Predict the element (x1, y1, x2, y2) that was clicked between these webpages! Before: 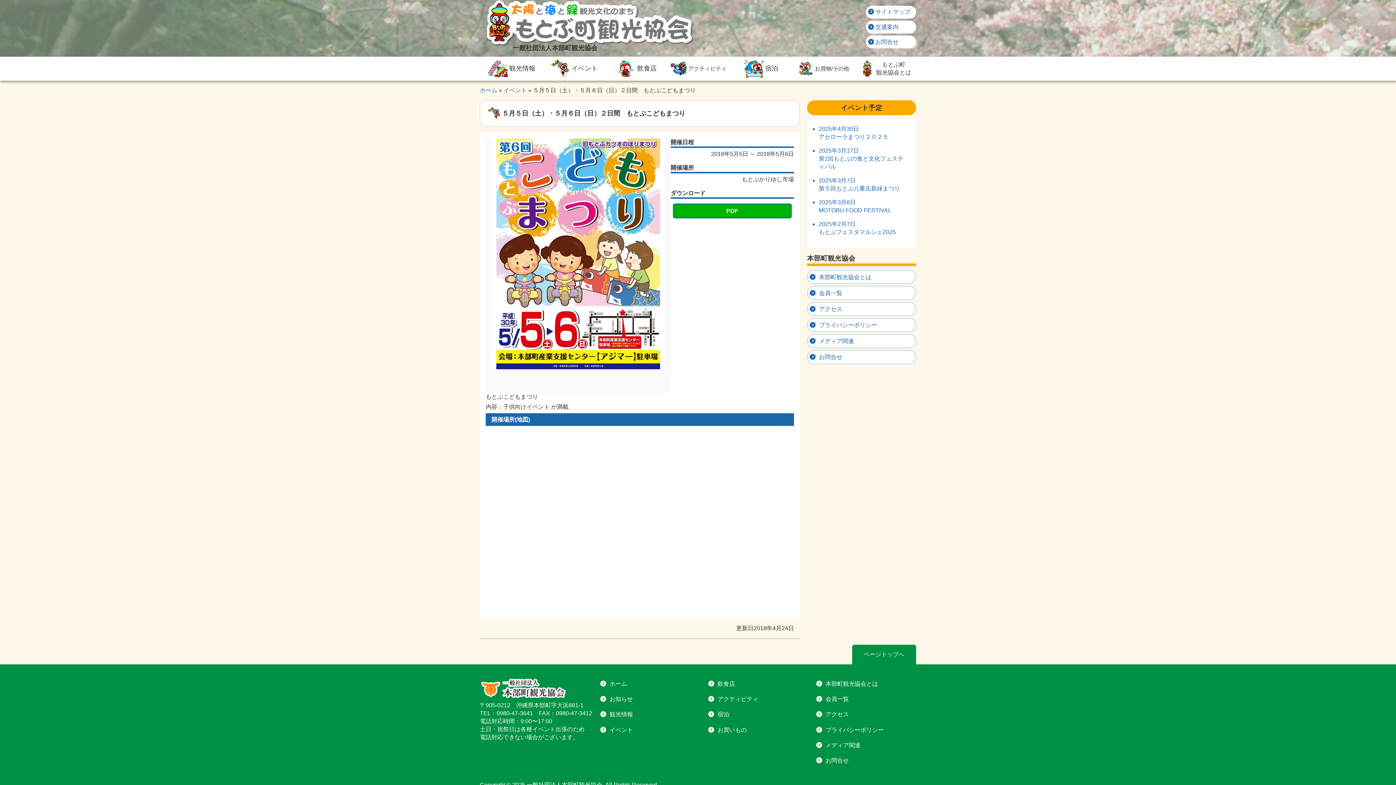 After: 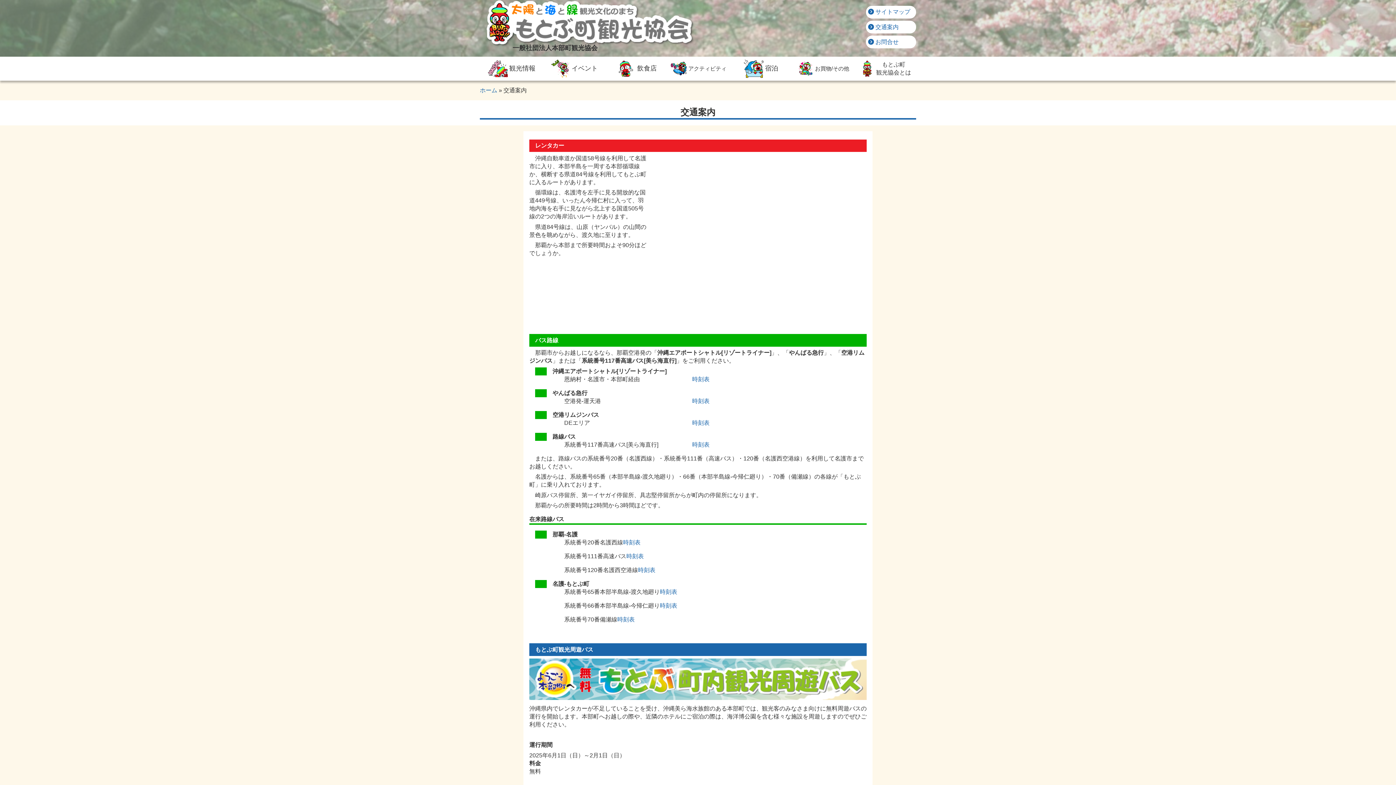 Action: bbox: (807, 302, 916, 316) label: アクセス